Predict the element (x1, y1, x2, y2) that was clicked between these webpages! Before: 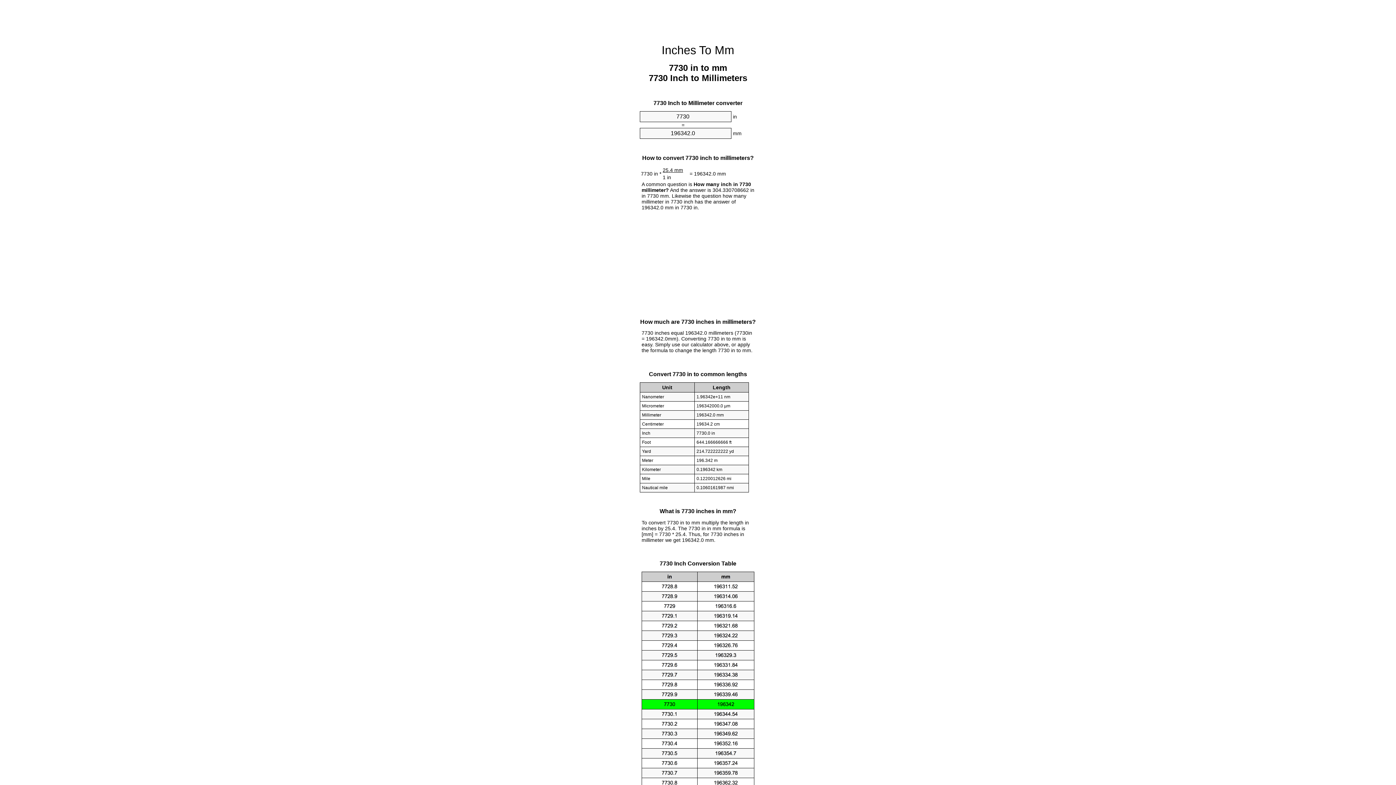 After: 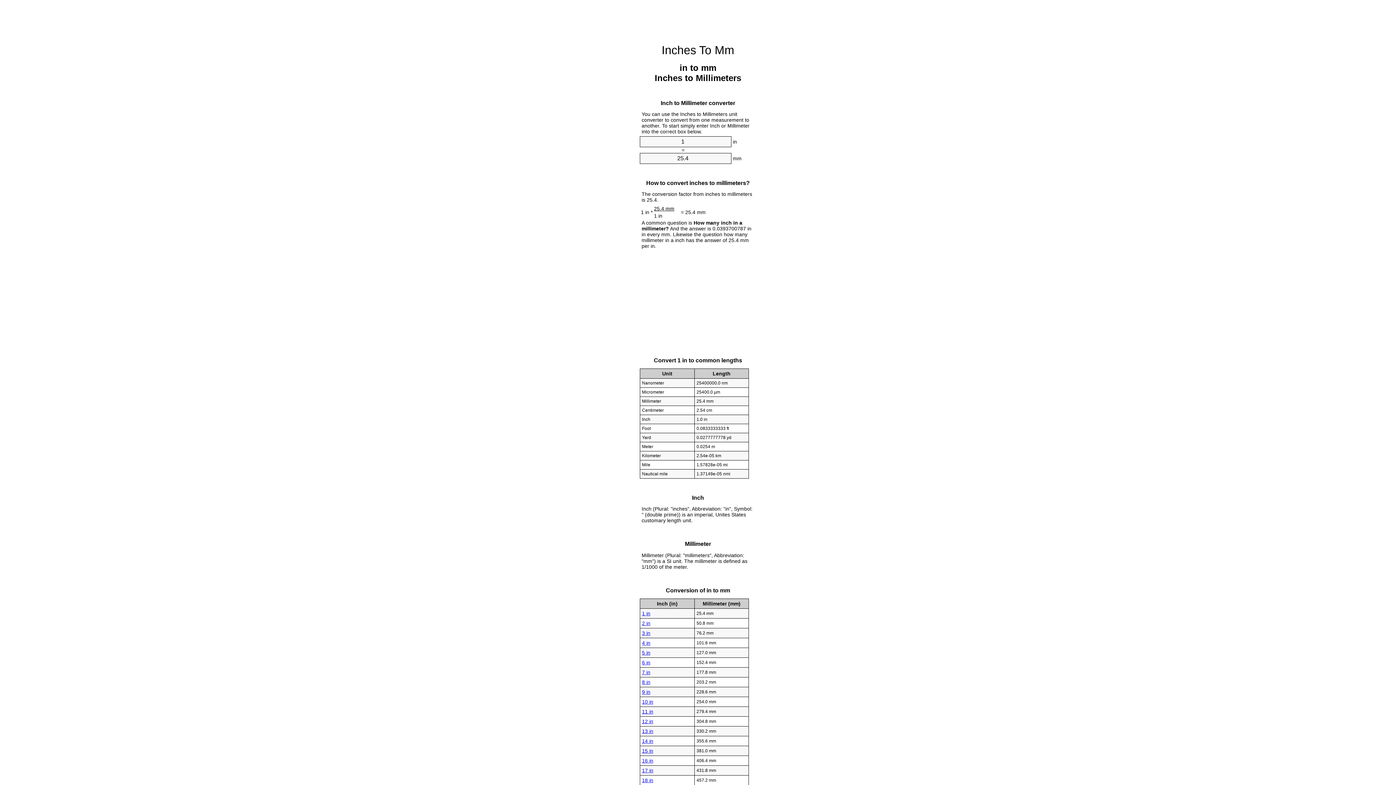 Action: label: Inches To Mm bbox: (661, 43, 734, 56)